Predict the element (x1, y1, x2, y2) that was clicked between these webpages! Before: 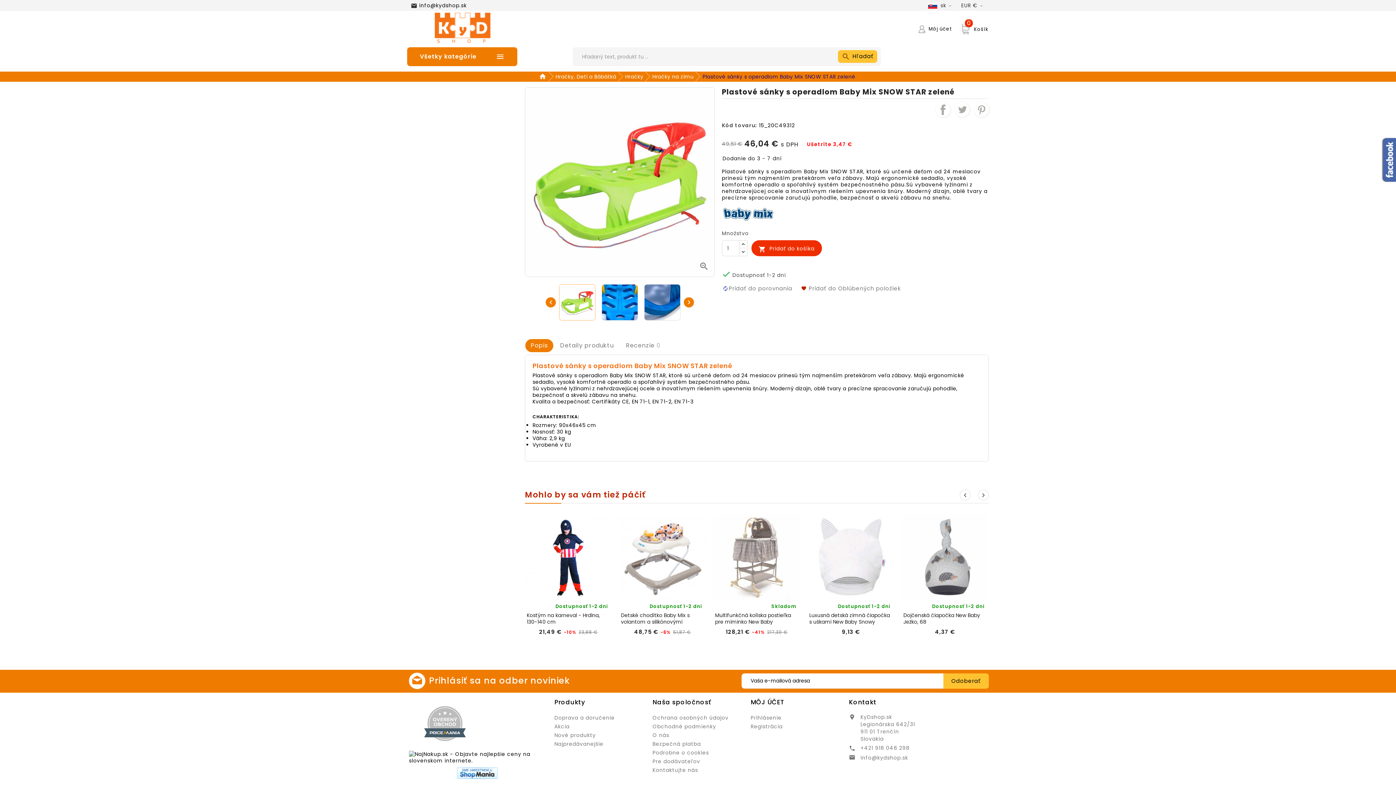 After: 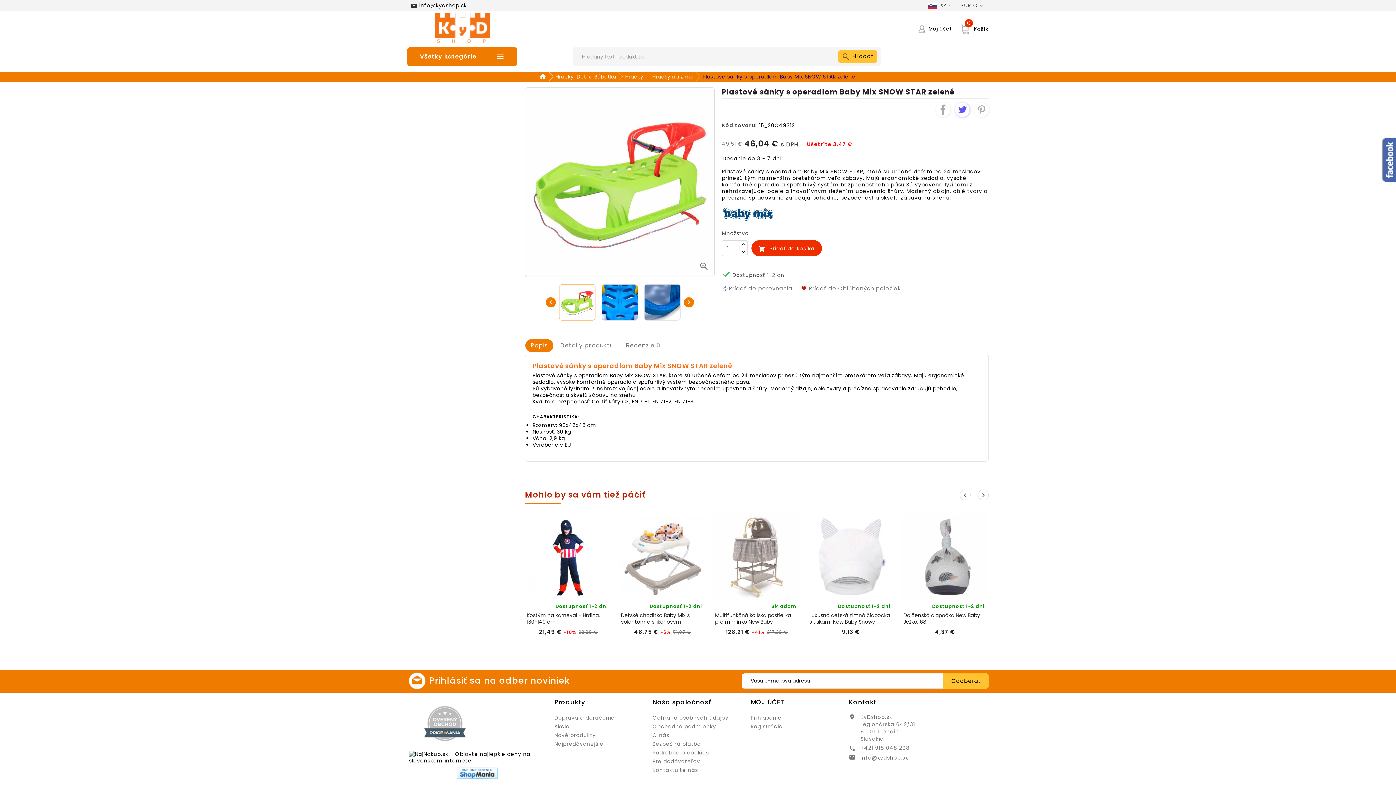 Action: bbox: (955, 102, 969, 117) label: Tweetnuť